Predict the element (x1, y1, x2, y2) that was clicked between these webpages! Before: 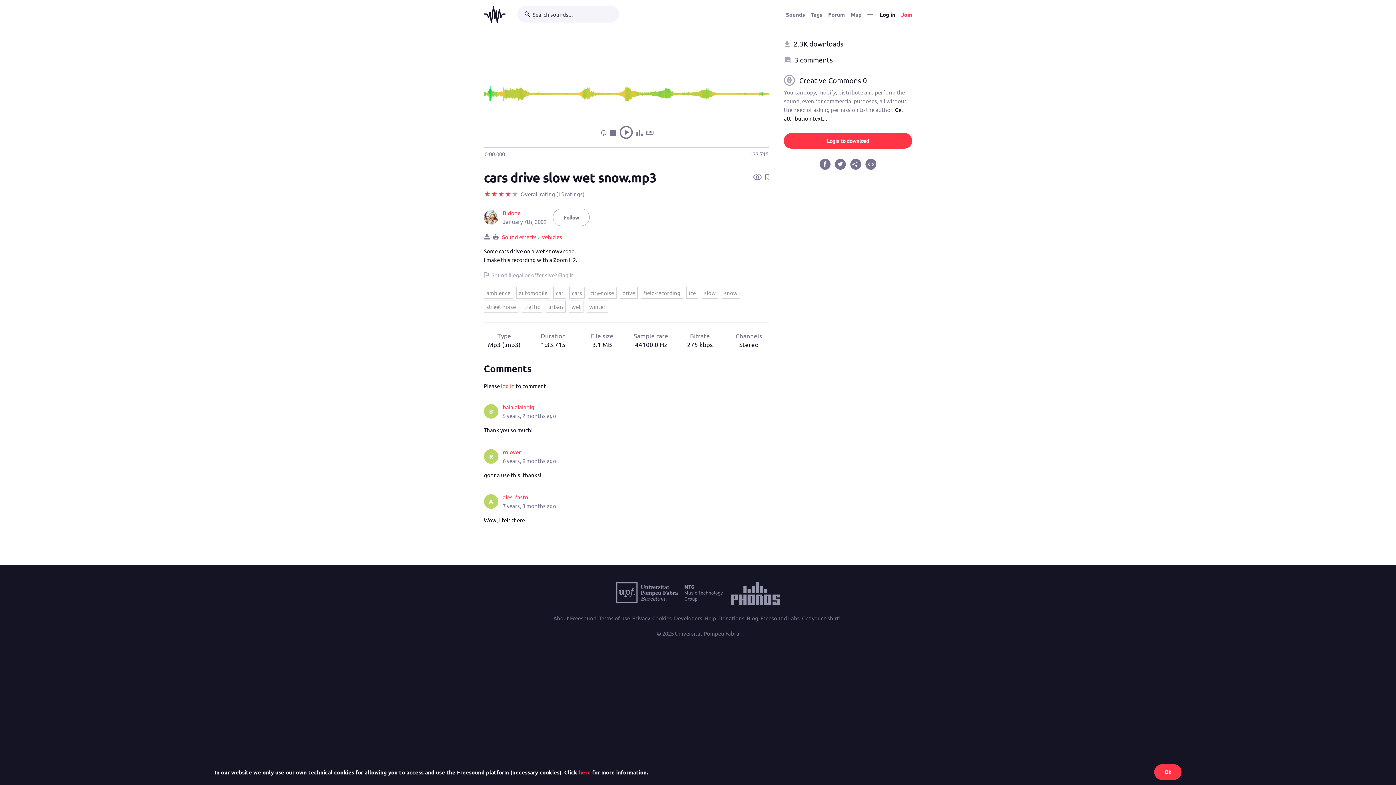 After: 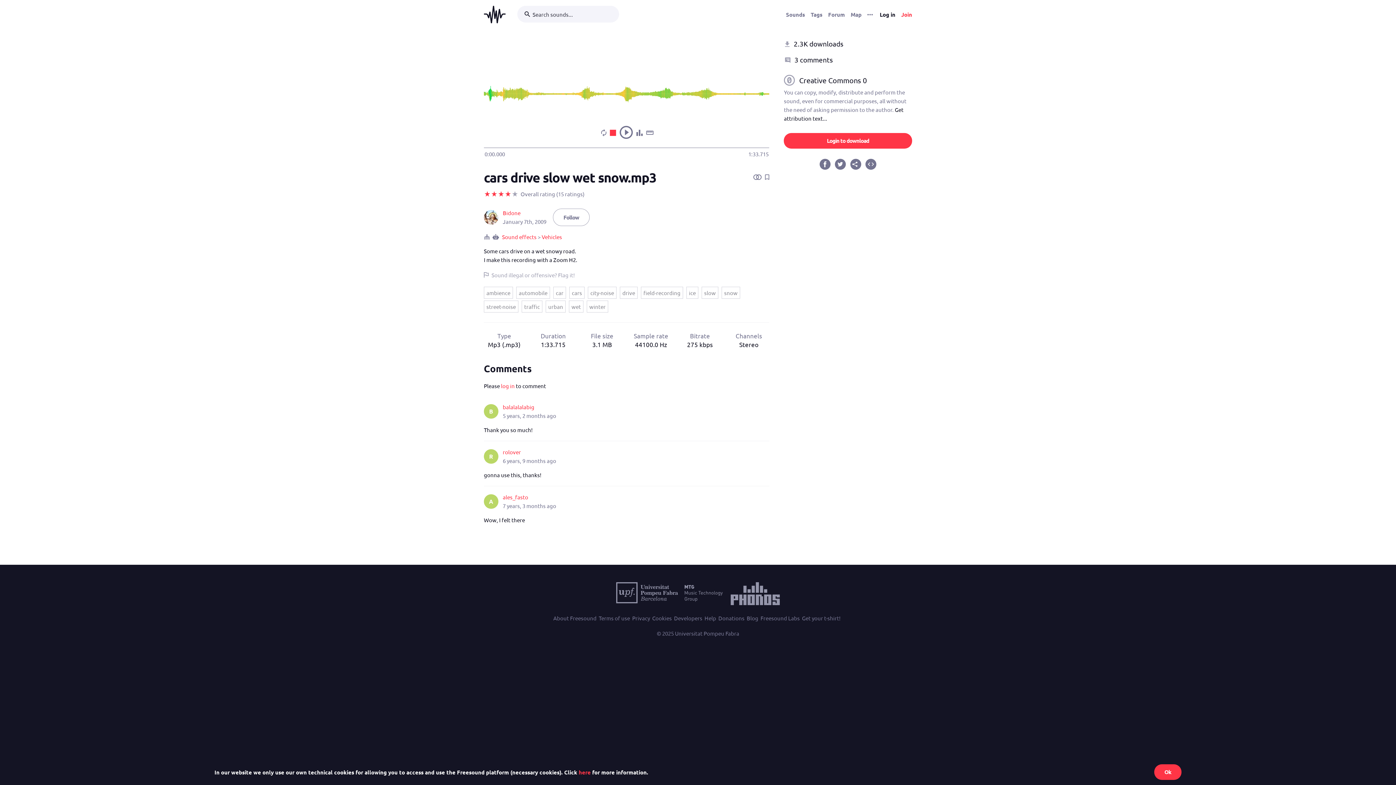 Action: bbox: (607, 129, 617, 137) label: Stop